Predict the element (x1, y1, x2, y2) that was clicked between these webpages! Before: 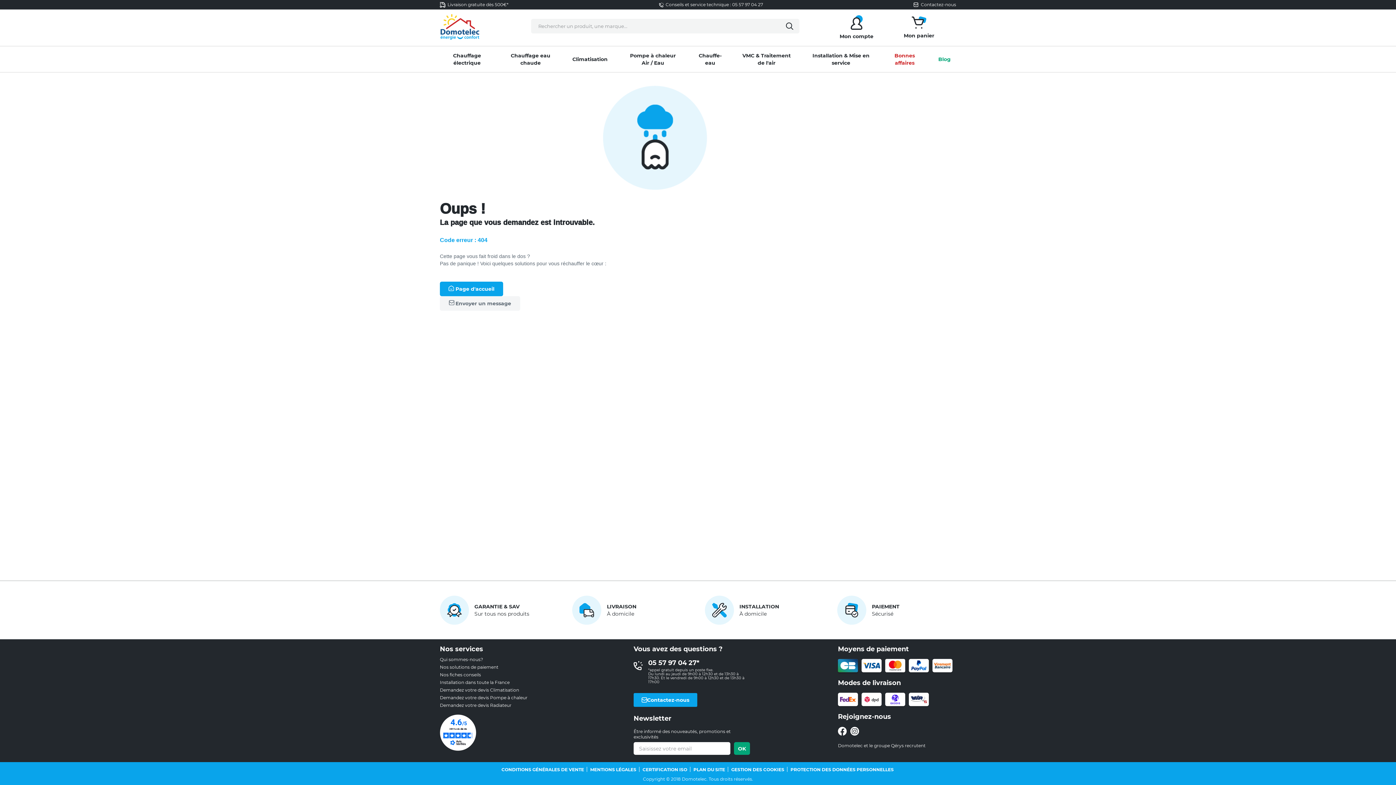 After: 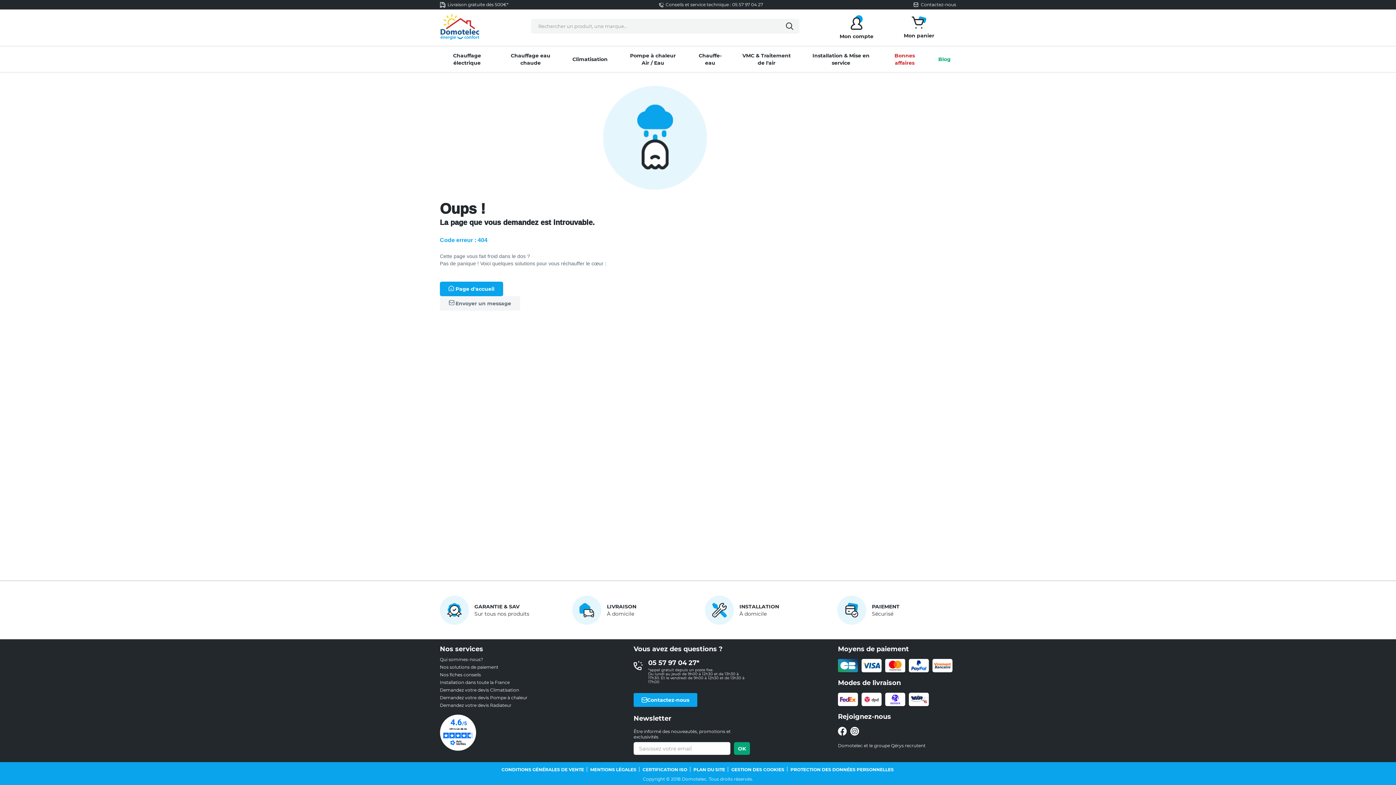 Action: bbox: (850, 727, 859, 736)